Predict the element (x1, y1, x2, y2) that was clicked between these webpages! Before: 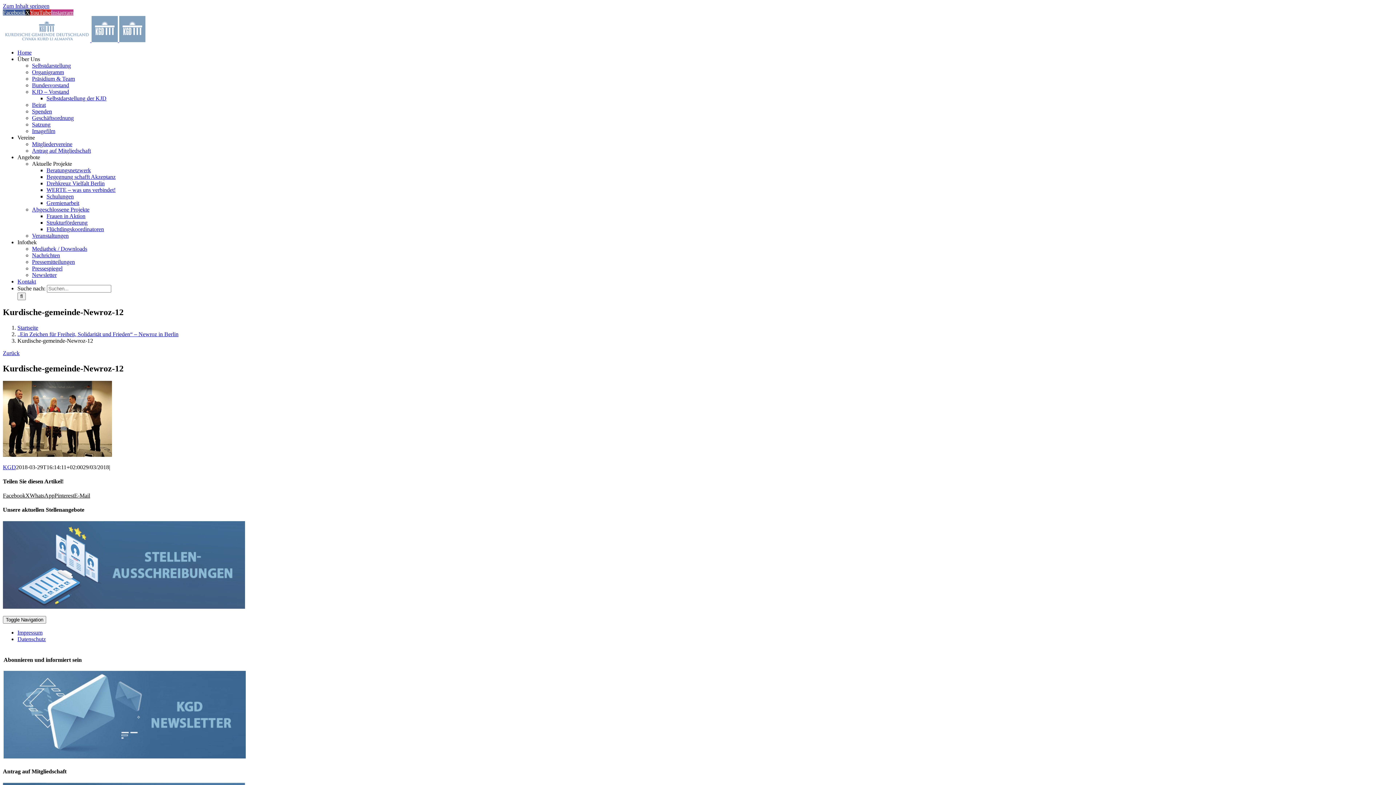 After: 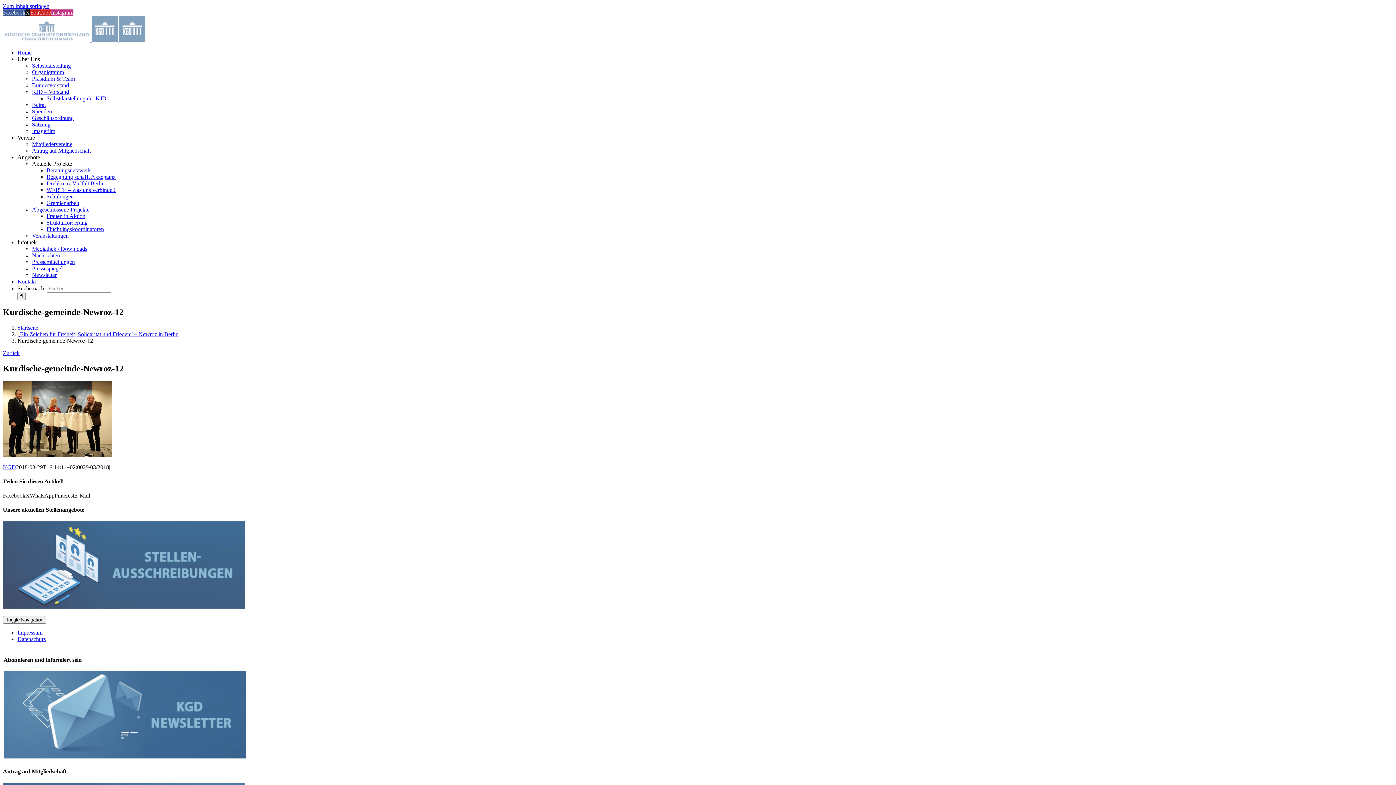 Action: label: X bbox: (25, 9, 29, 15)